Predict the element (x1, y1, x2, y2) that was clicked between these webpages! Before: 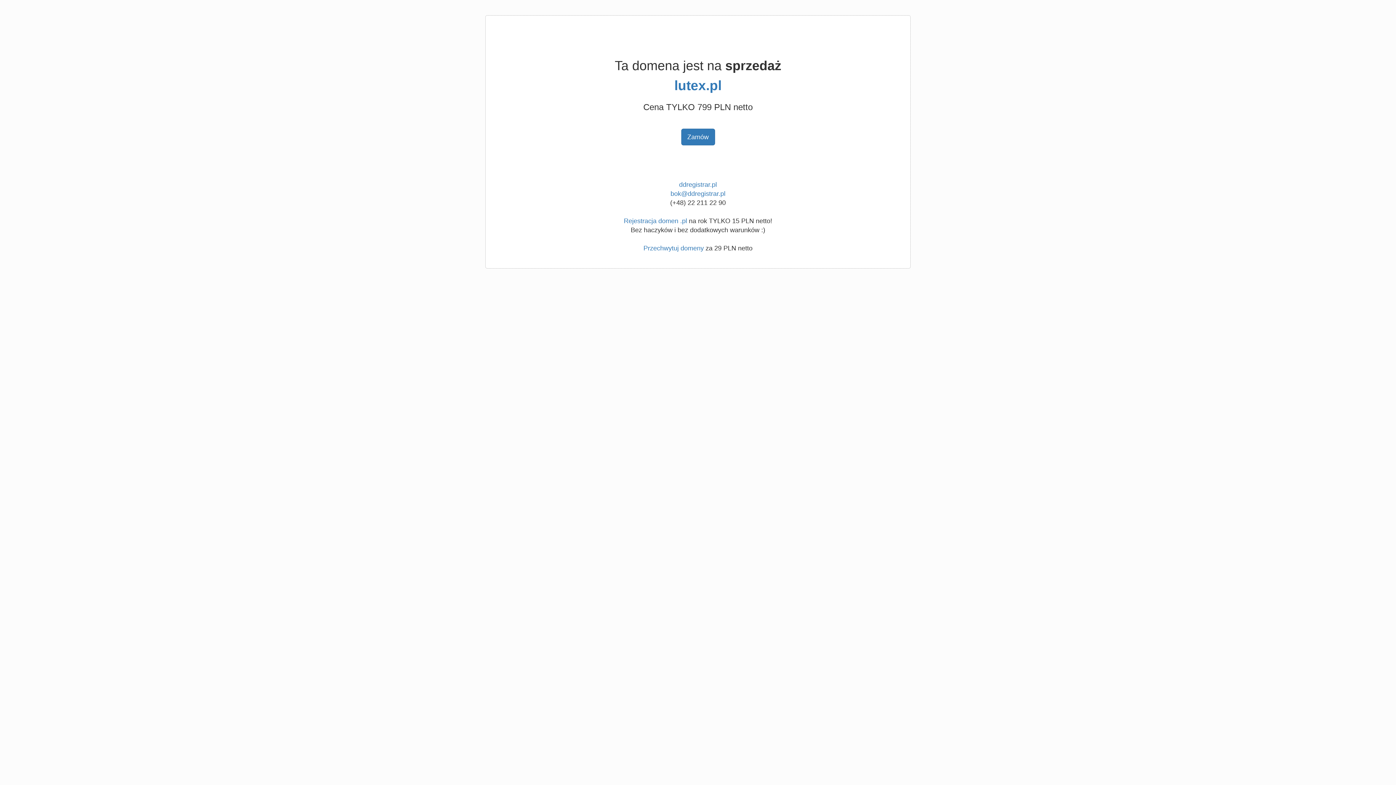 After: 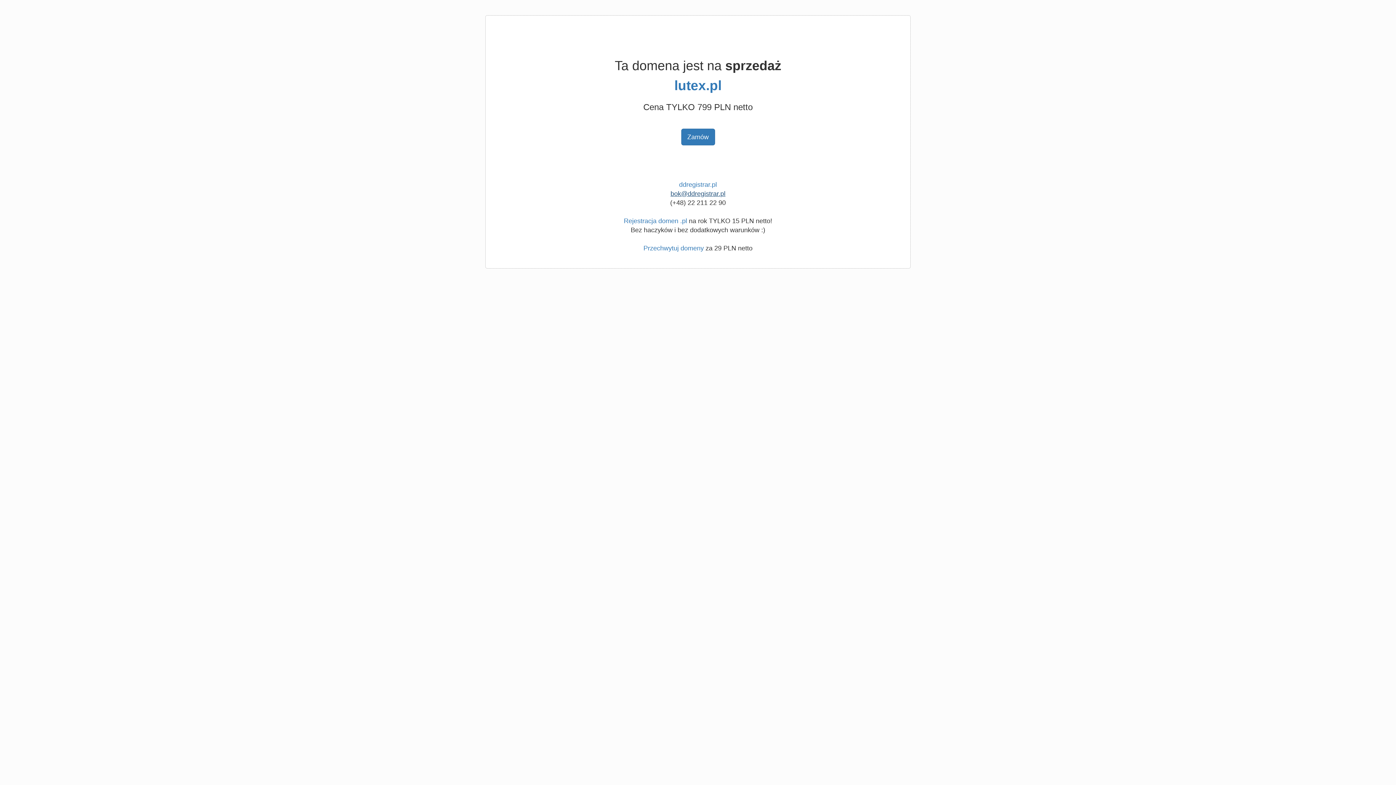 Action: label: bok@ddregistrar.pl bbox: (670, 190, 725, 197)